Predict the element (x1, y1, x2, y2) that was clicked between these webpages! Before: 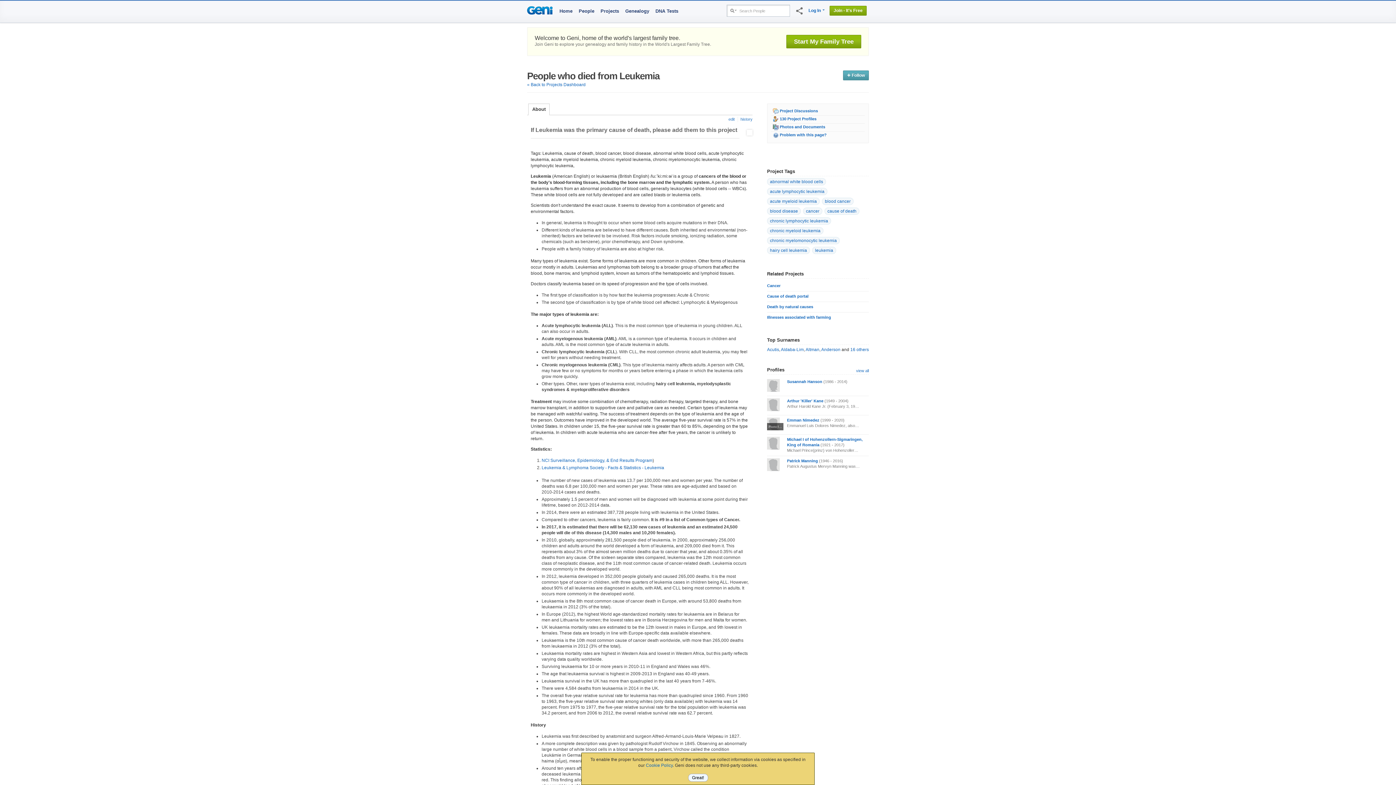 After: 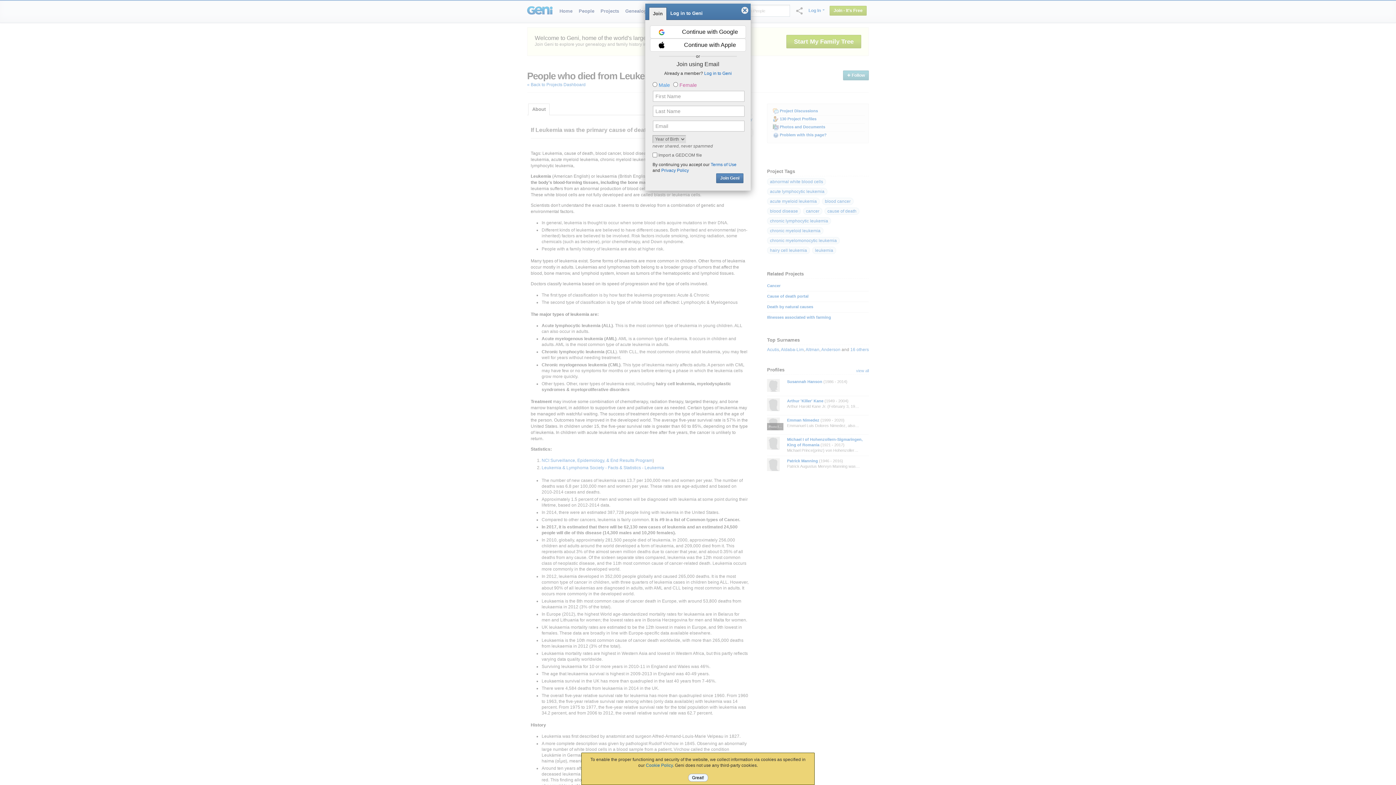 Action: label: edit bbox: (728, 117, 734, 121)